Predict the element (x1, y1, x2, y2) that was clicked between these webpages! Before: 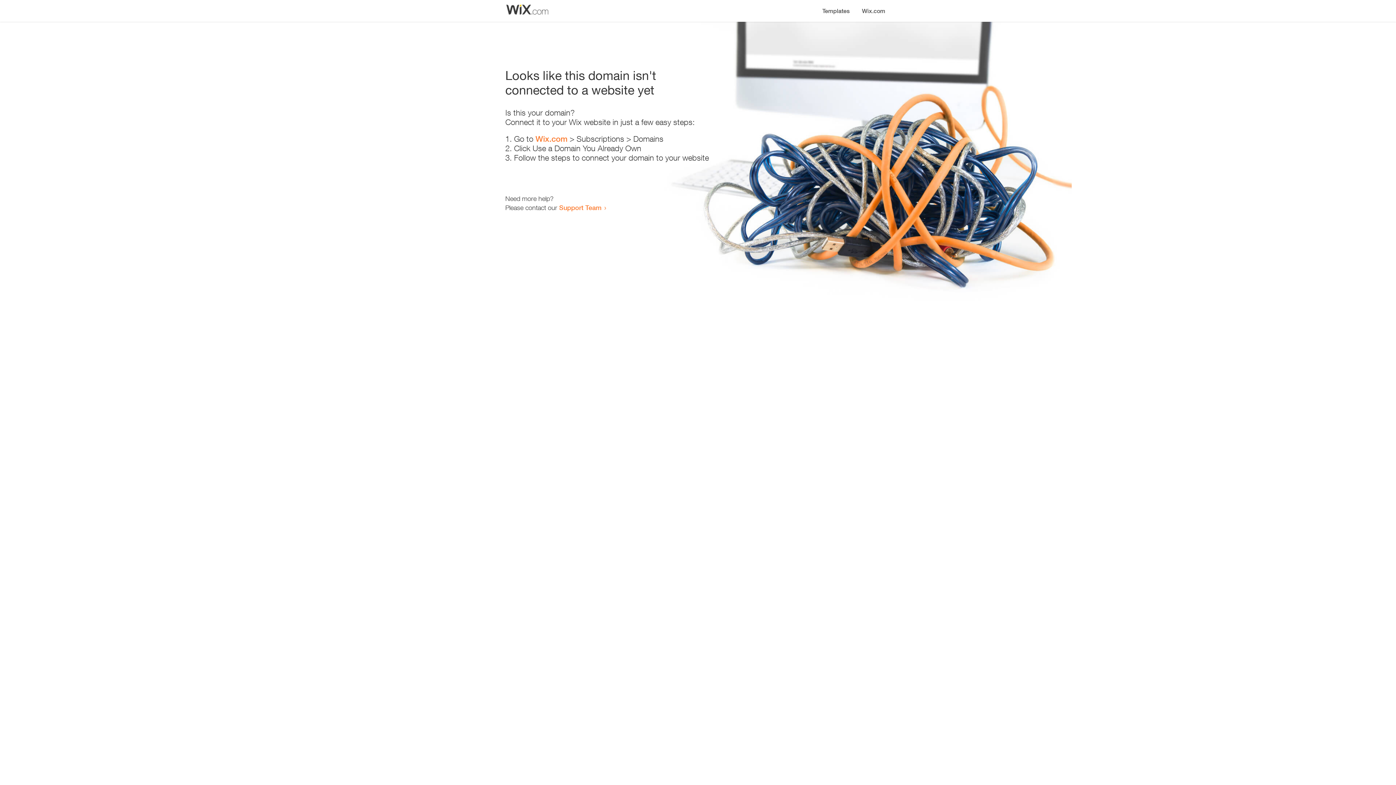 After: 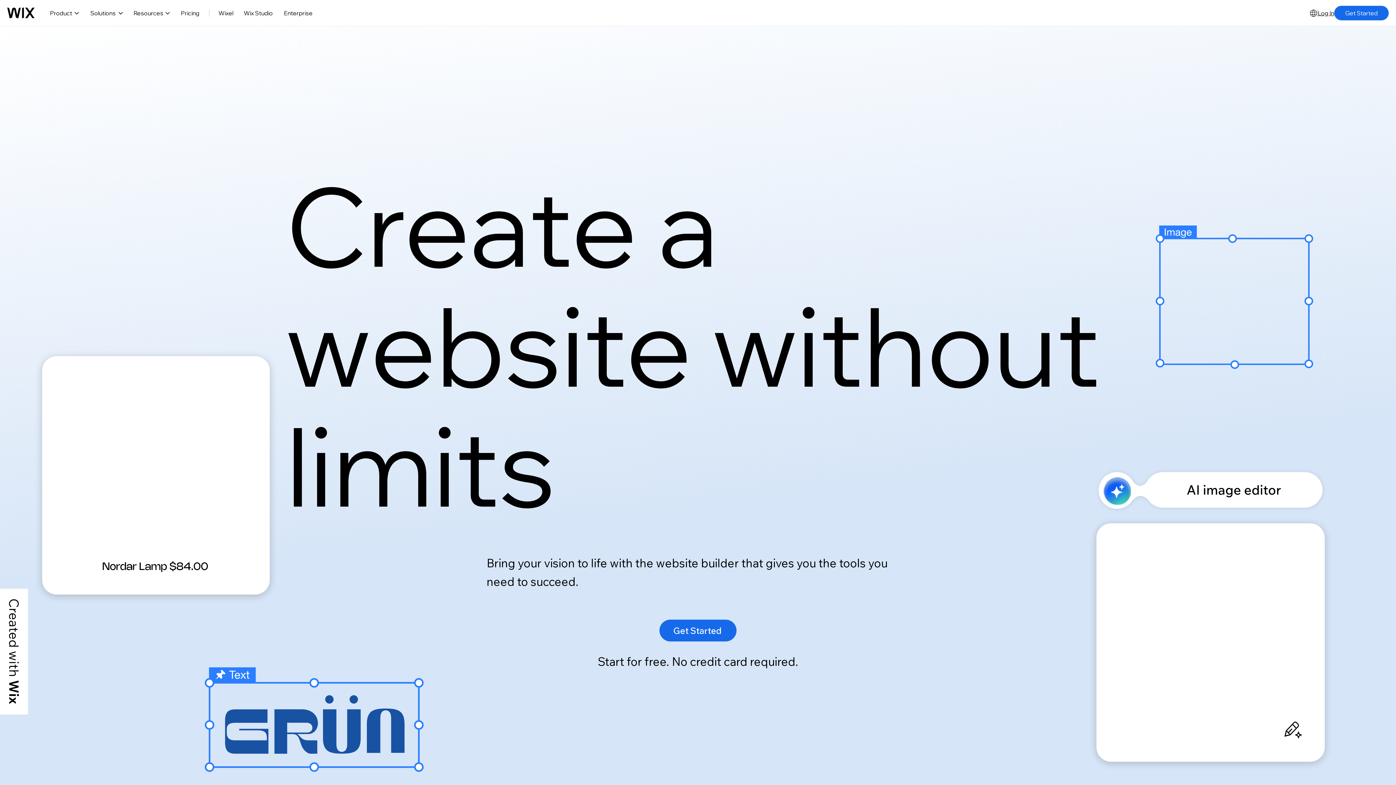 Action: label: Wix.com bbox: (856, 0, 890, 14)